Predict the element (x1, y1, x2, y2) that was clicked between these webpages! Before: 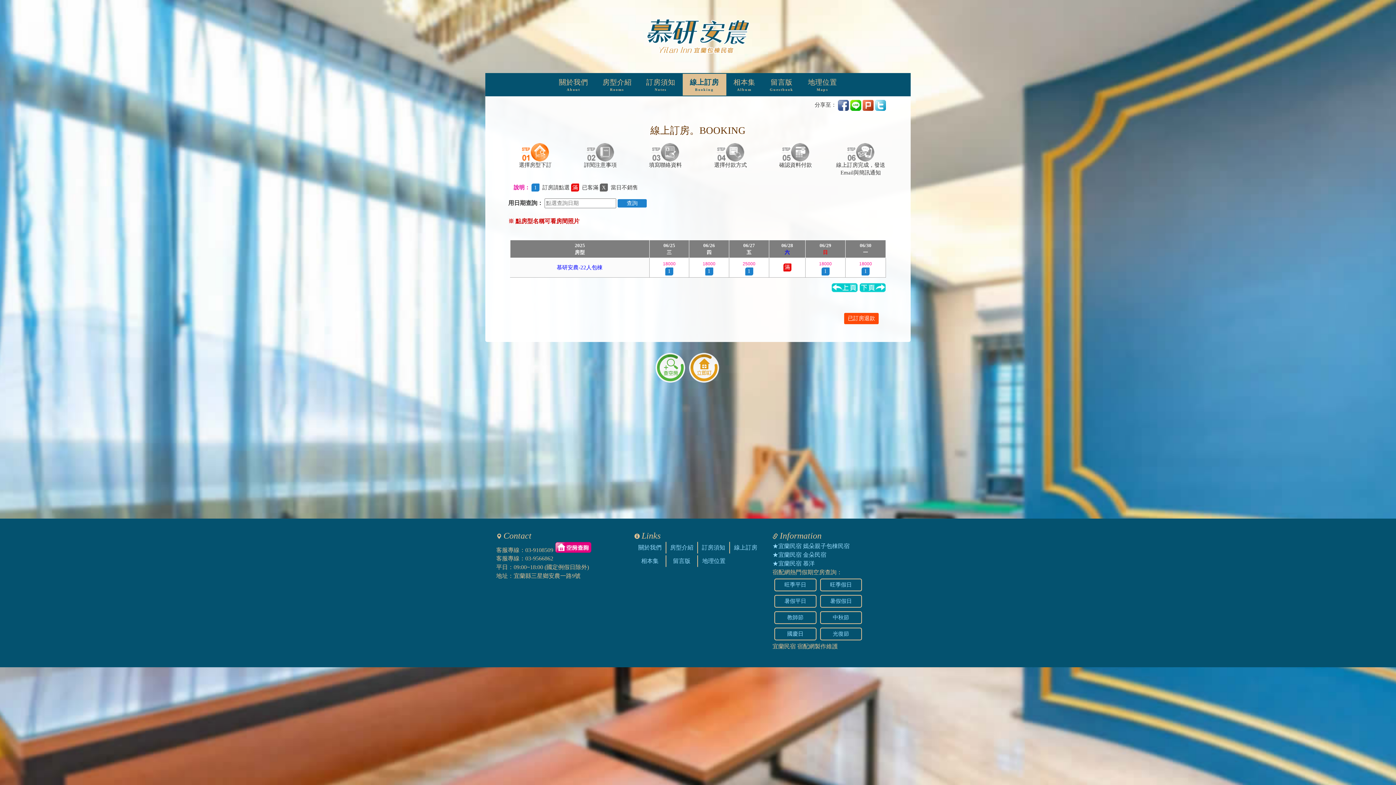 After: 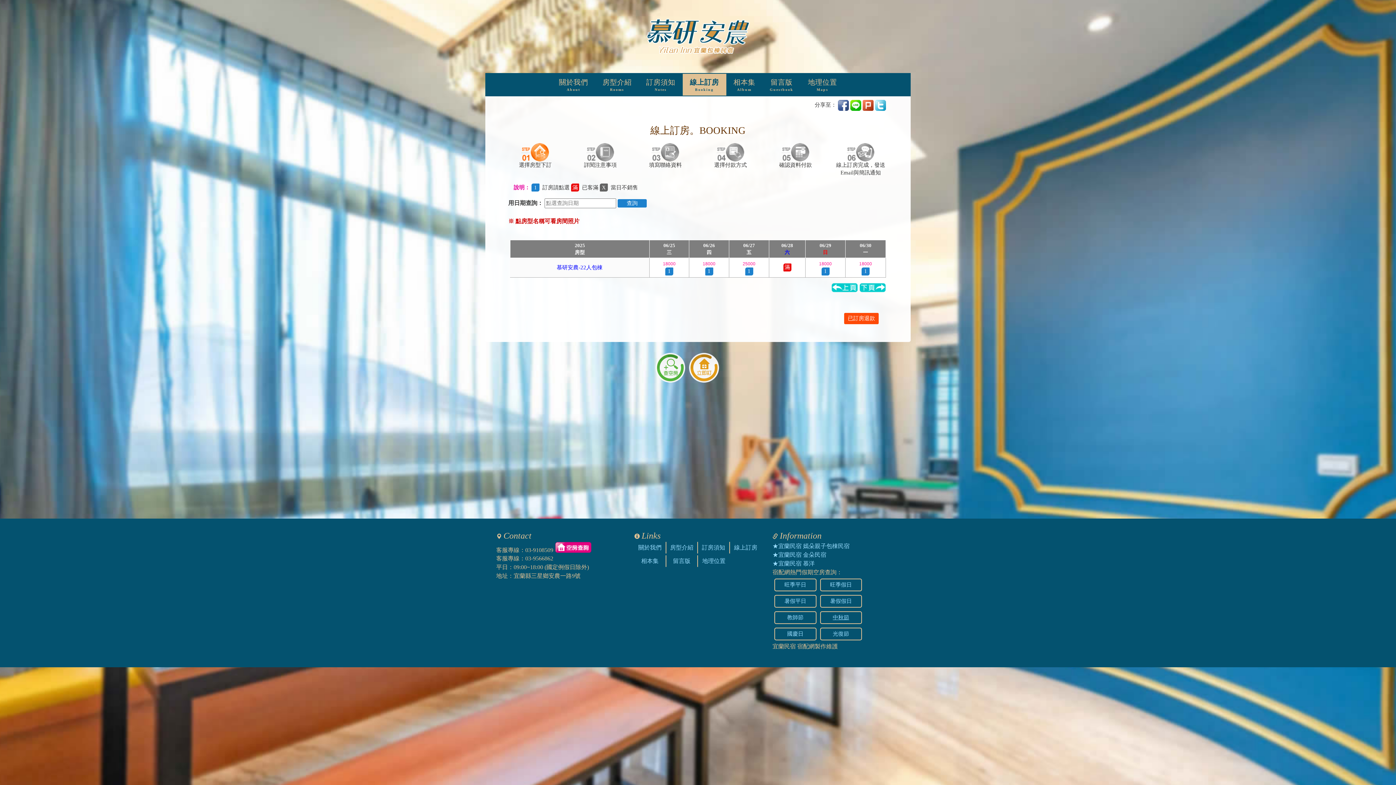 Action: bbox: (822, 614, 859, 621) label: 中秋節